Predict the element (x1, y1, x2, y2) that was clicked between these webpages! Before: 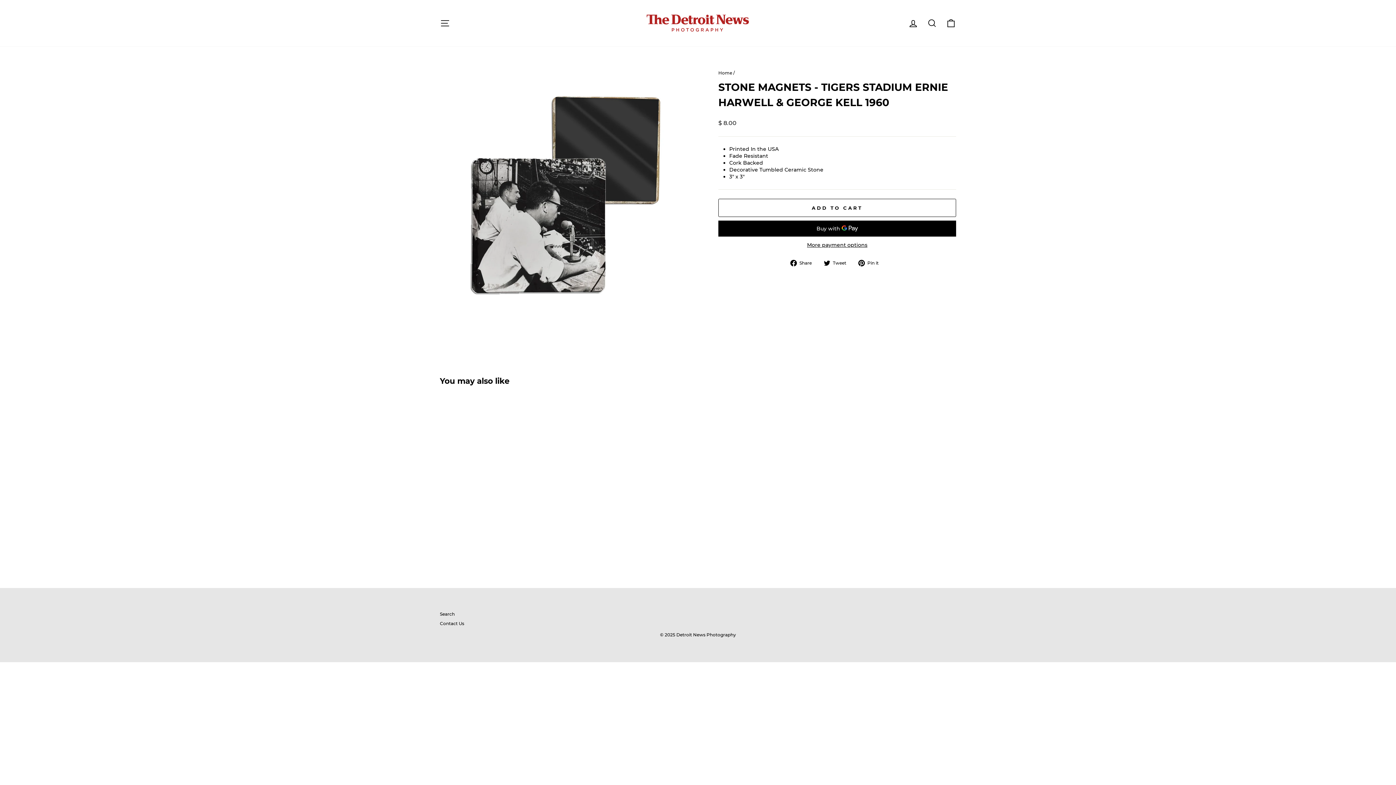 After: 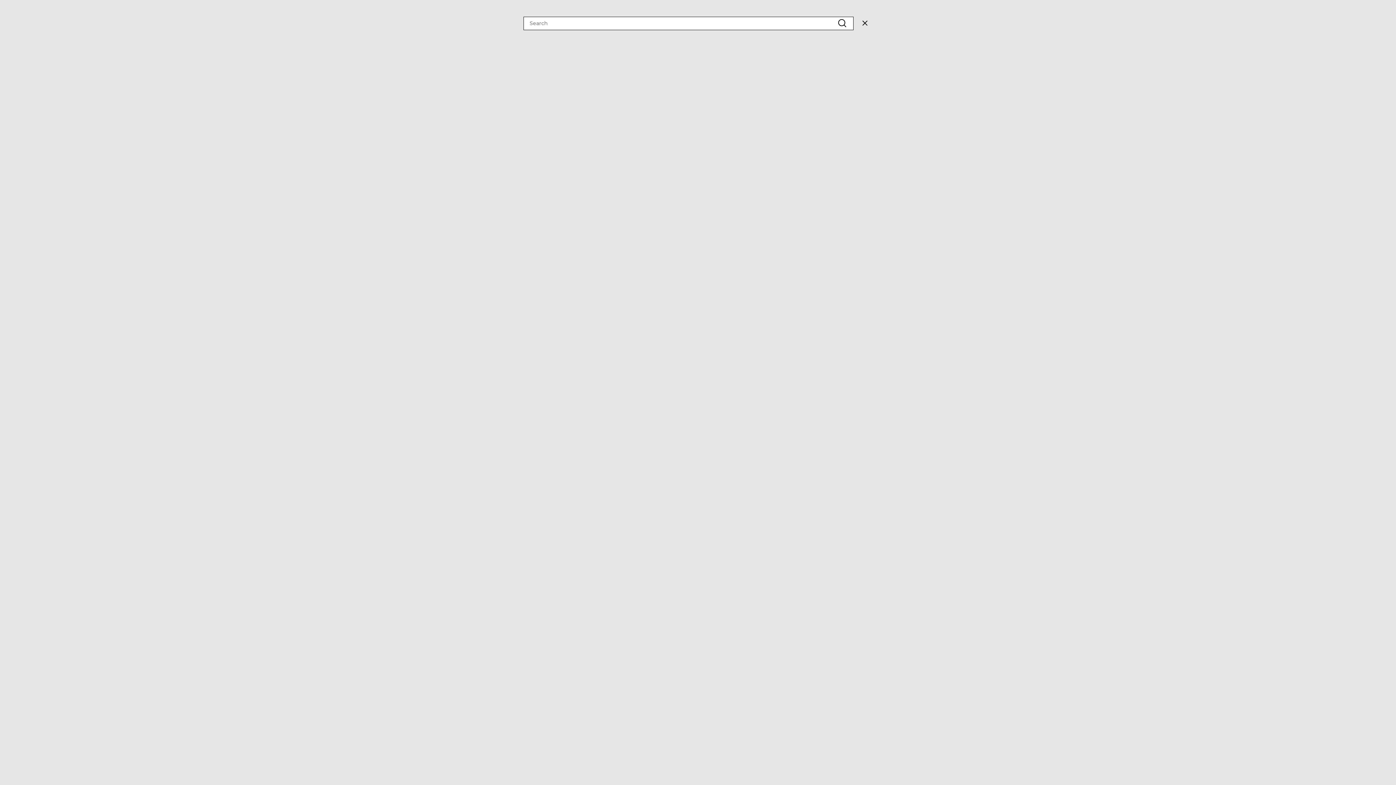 Action: label: Search bbox: (922, 15, 941, 31)